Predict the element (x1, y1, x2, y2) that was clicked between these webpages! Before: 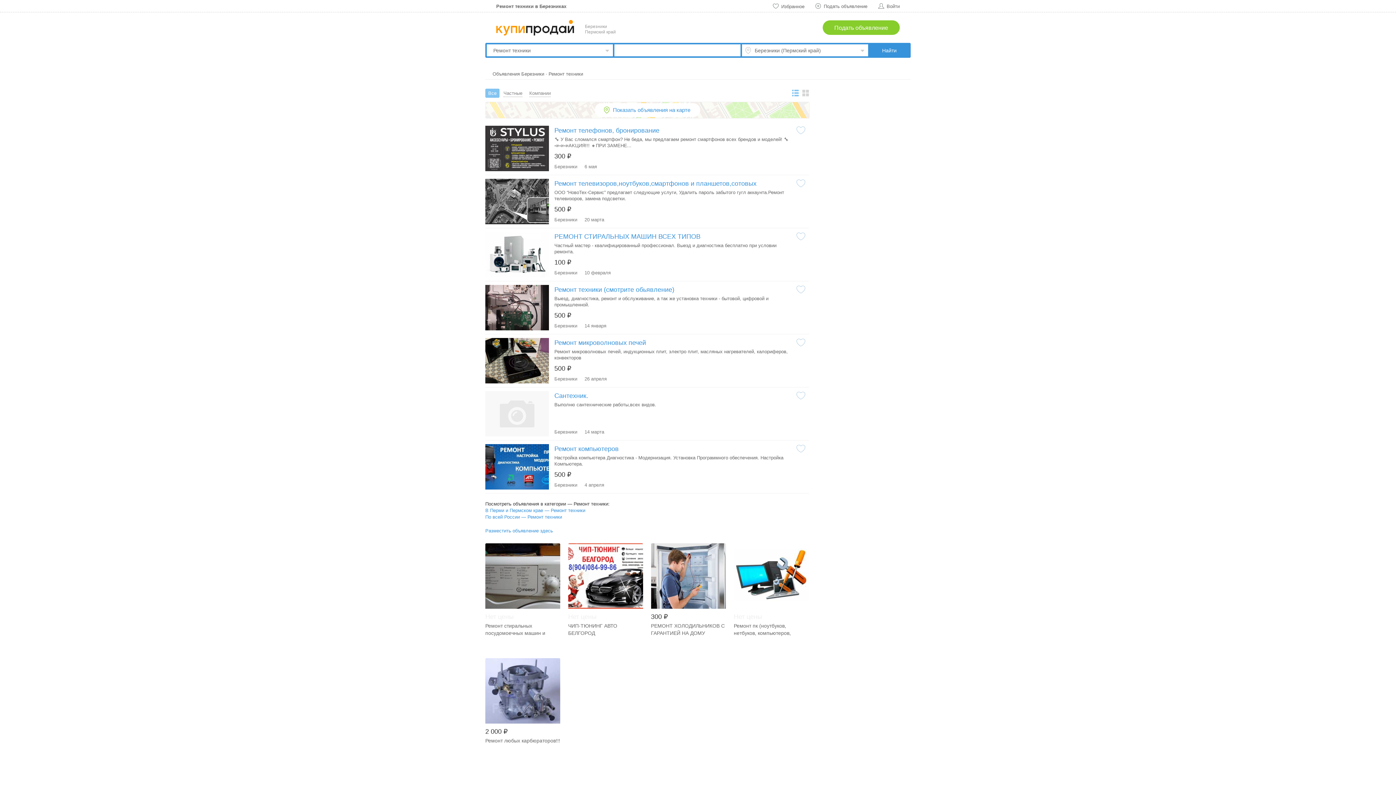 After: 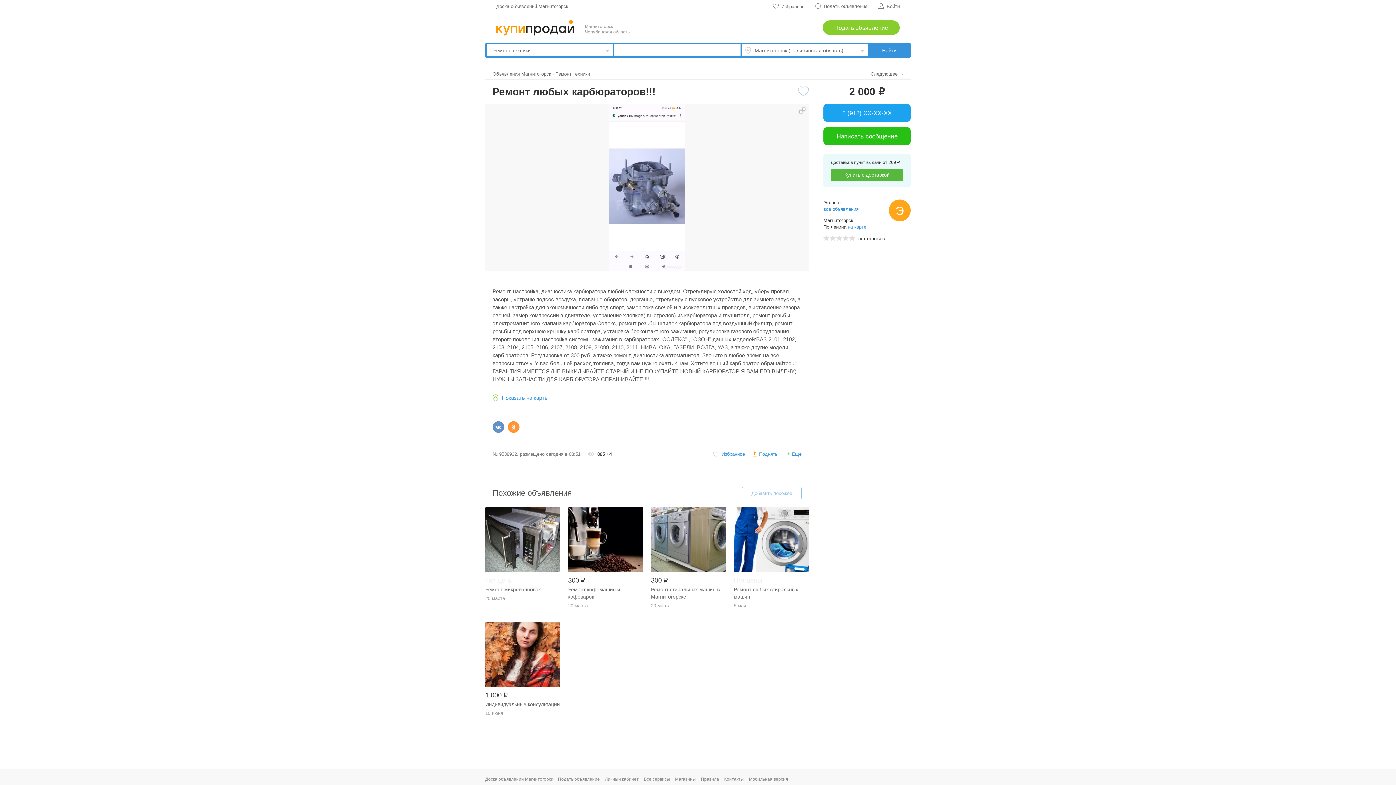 Action: bbox: (485, 658, 560, 724)